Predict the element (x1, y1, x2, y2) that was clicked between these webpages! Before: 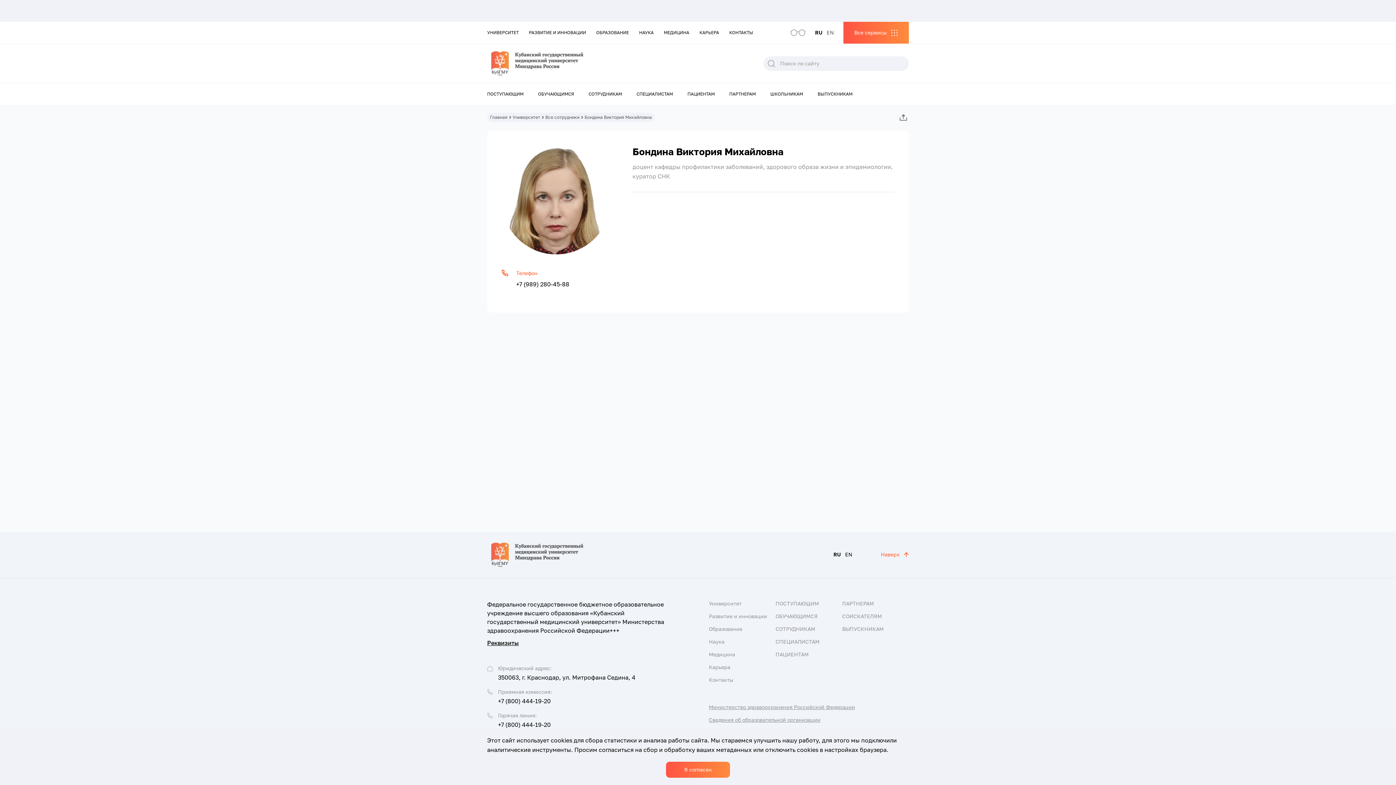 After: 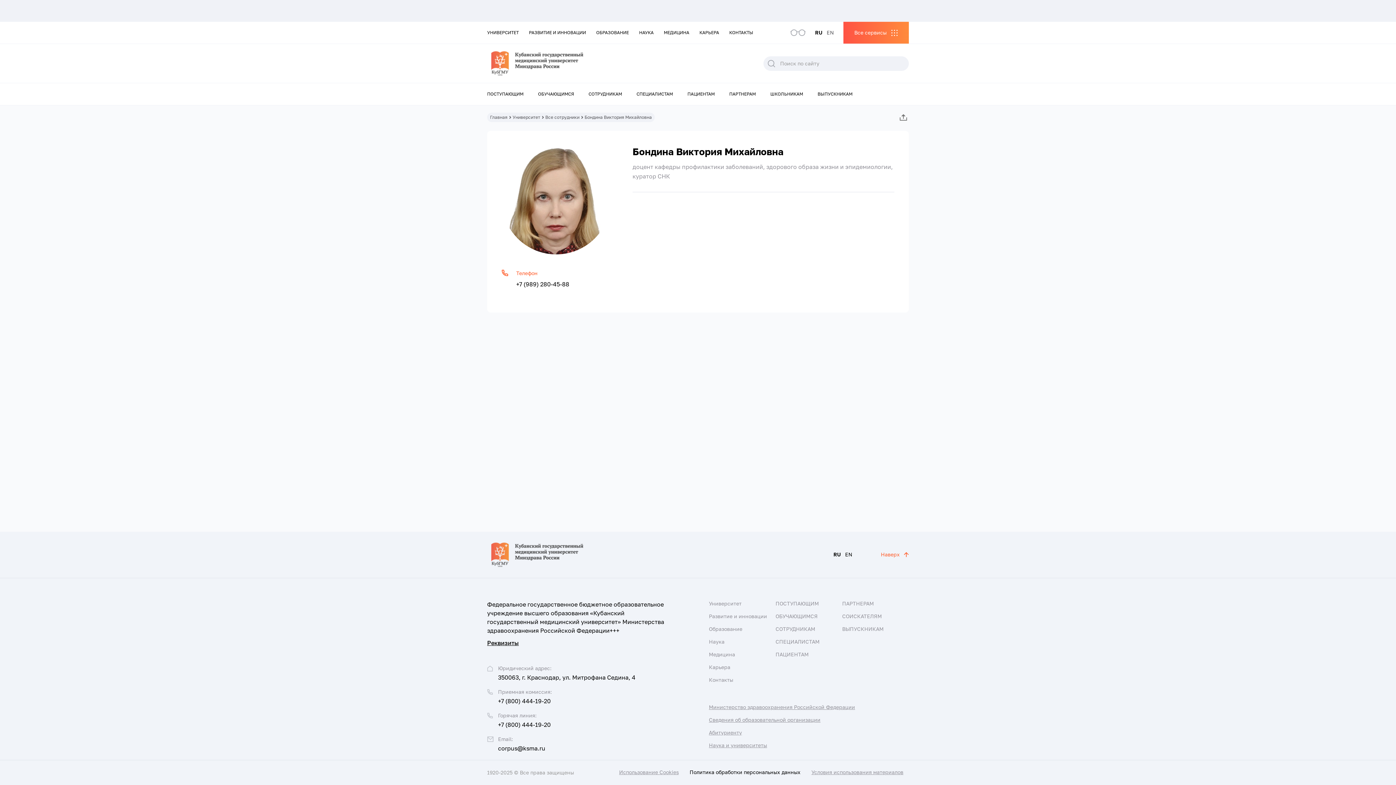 Action: label: Я согласен bbox: (666, 762, 730, 778)